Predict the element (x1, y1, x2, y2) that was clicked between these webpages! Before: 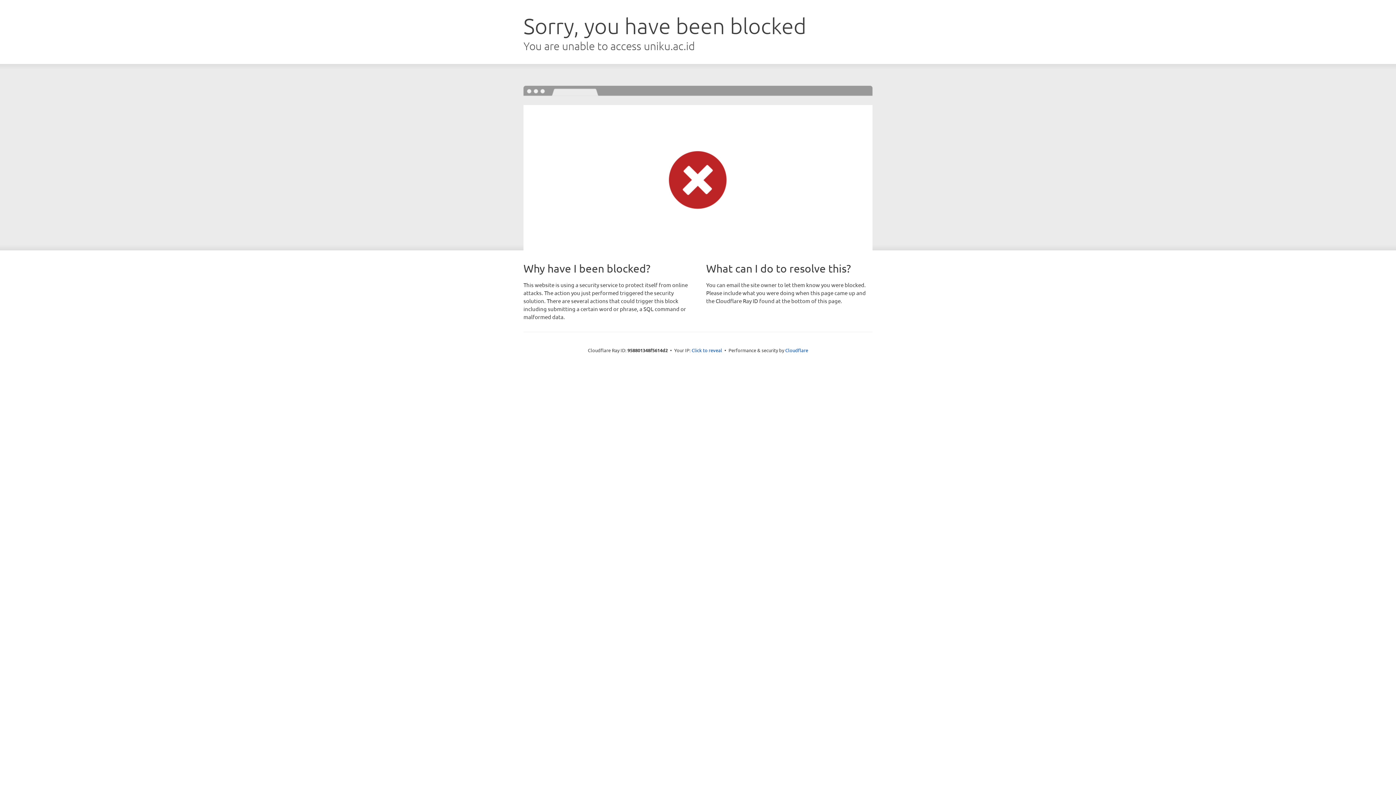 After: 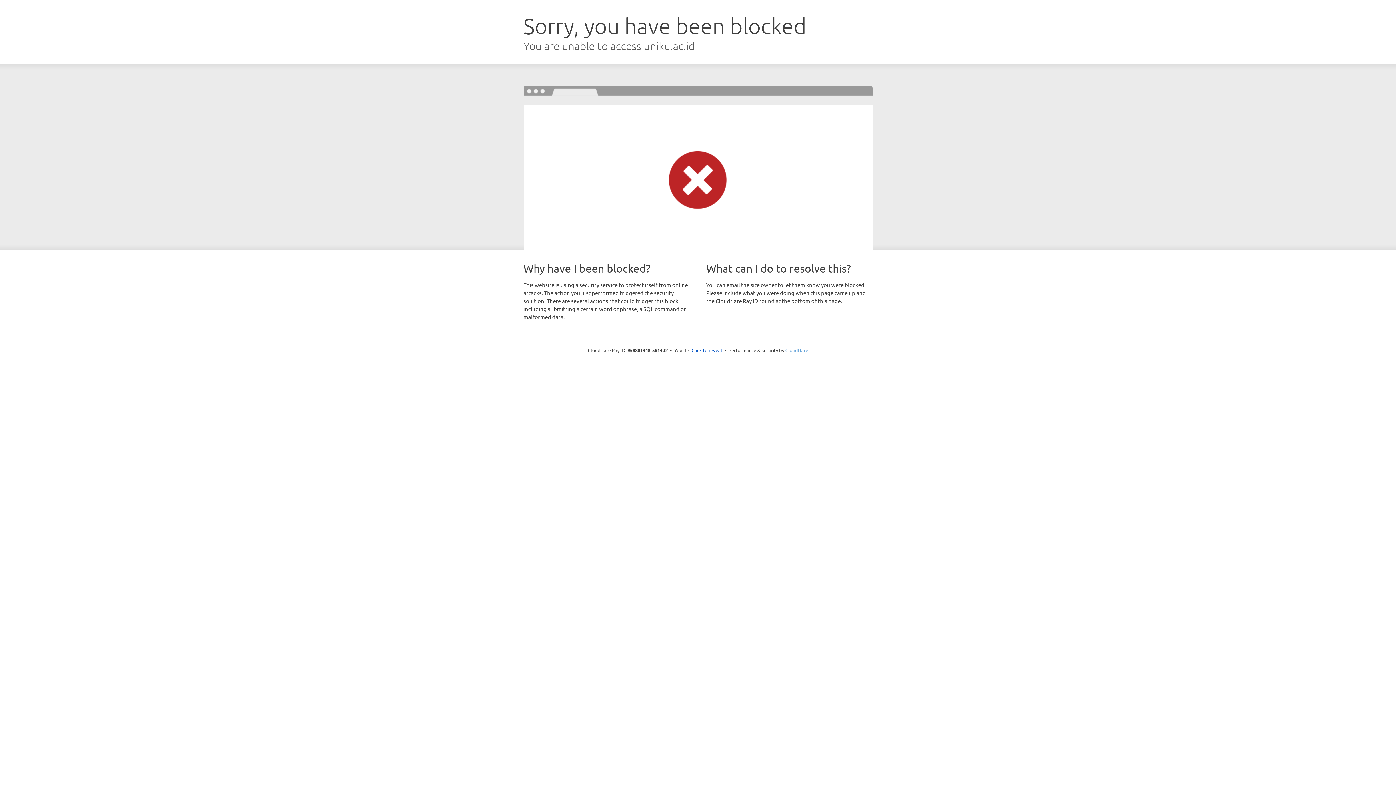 Action: bbox: (785, 347, 808, 353) label: Cloudflare